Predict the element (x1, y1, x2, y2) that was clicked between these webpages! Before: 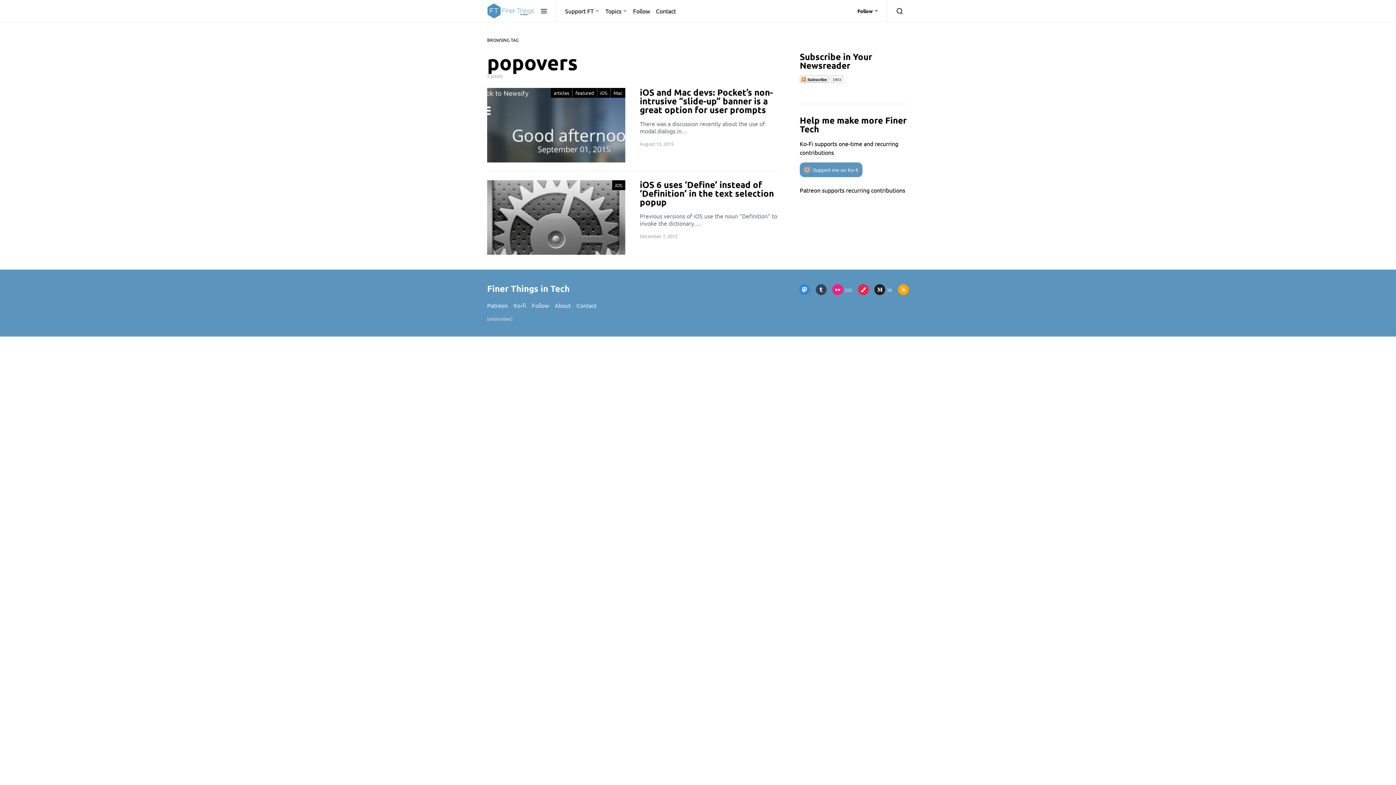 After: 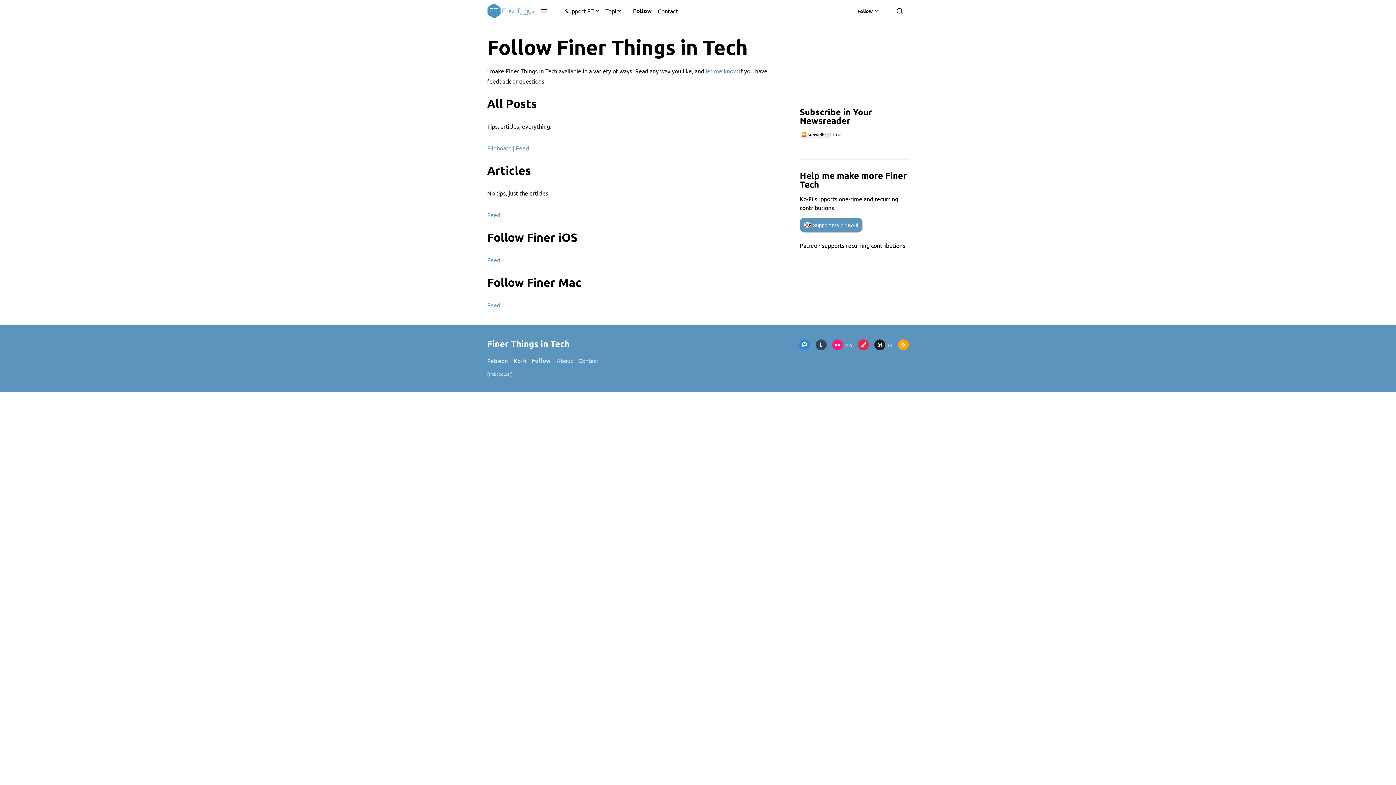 Action: label: Follow bbox: (529, 301, 552, 309)